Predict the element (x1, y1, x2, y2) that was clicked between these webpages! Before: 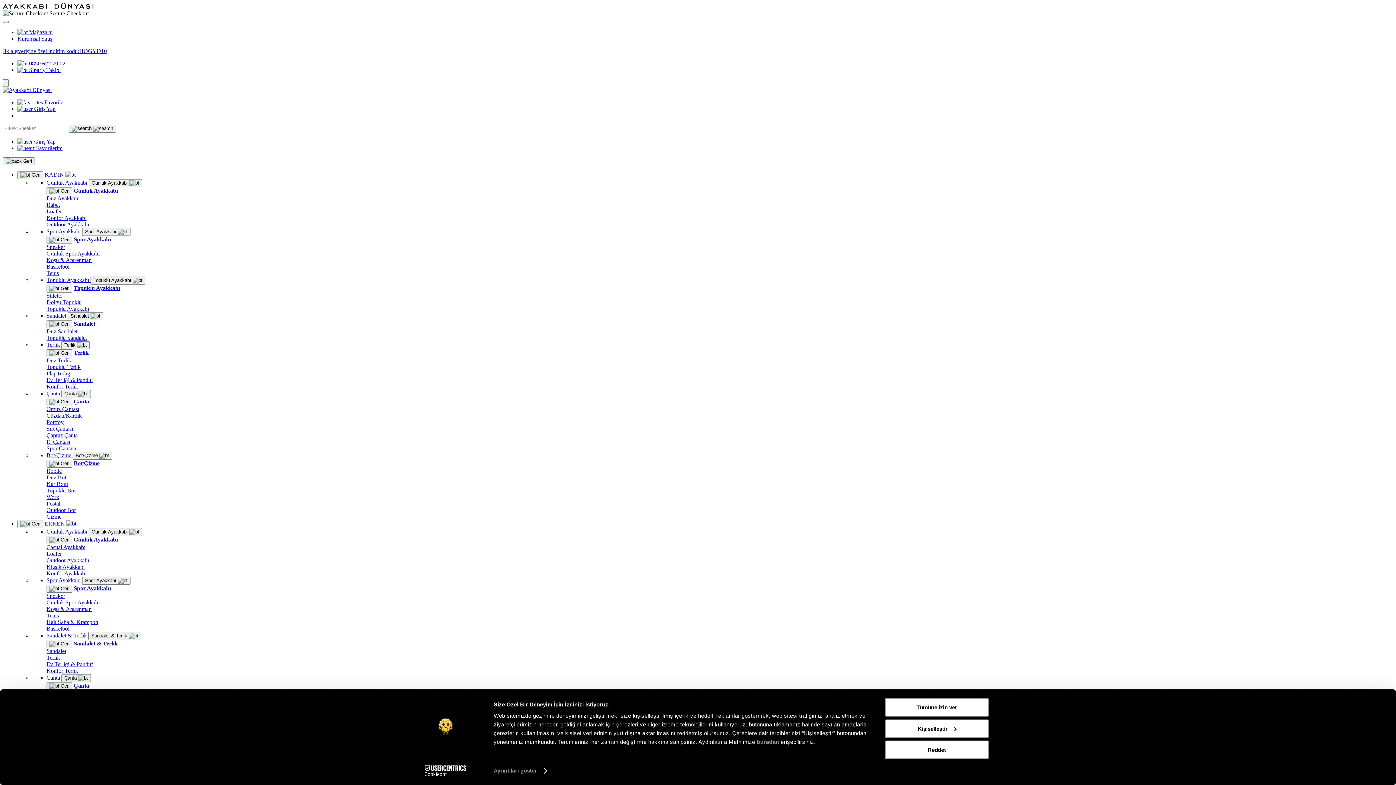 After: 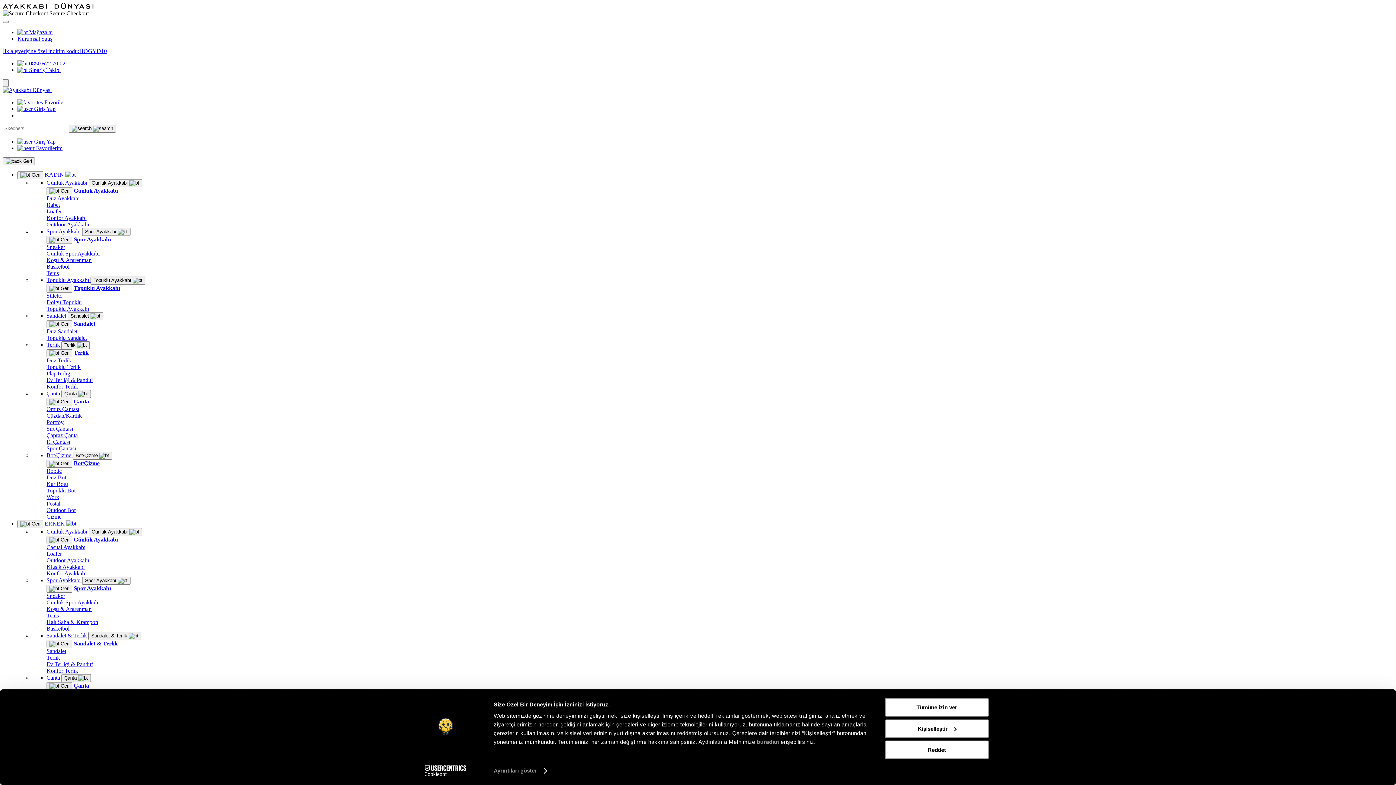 Action: label: Sneaker bbox: (46, 244, 65, 250)